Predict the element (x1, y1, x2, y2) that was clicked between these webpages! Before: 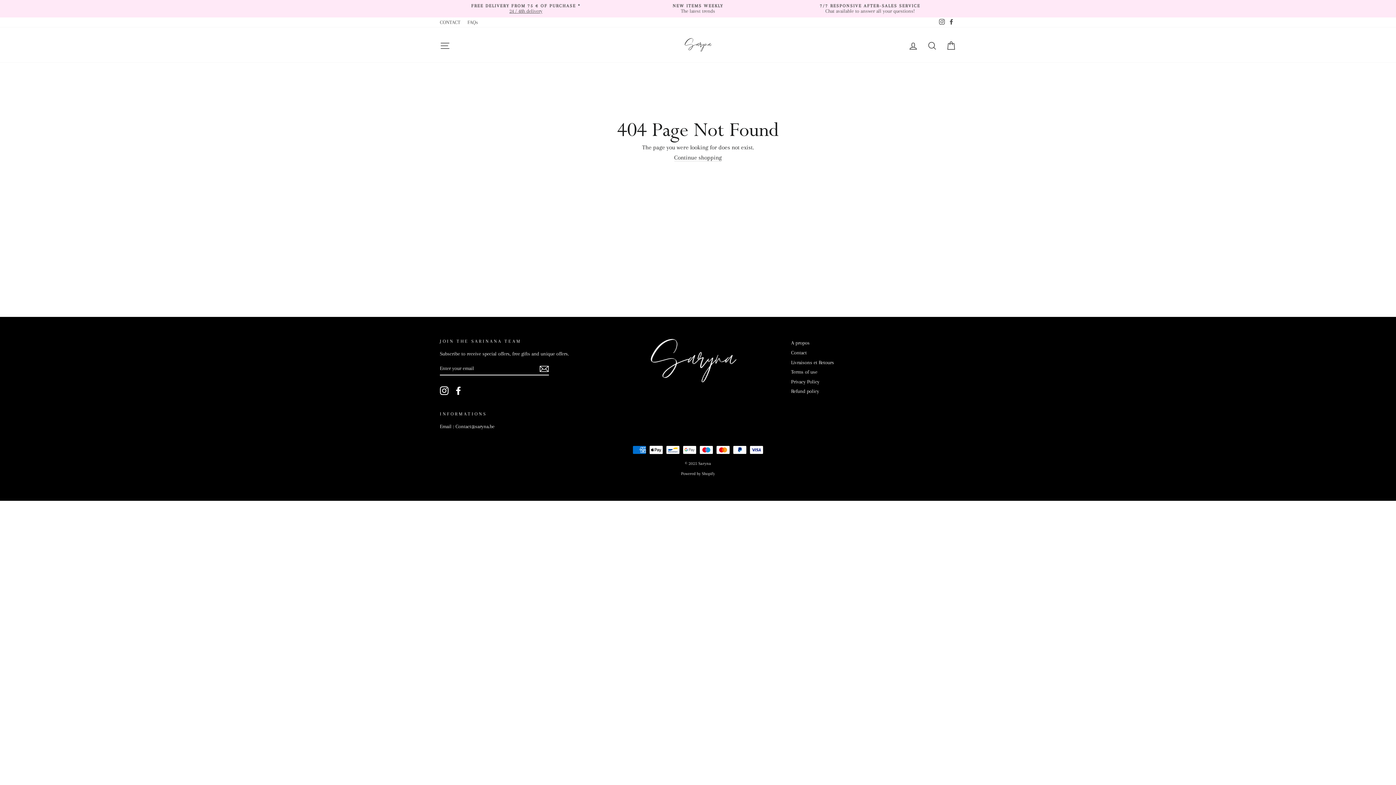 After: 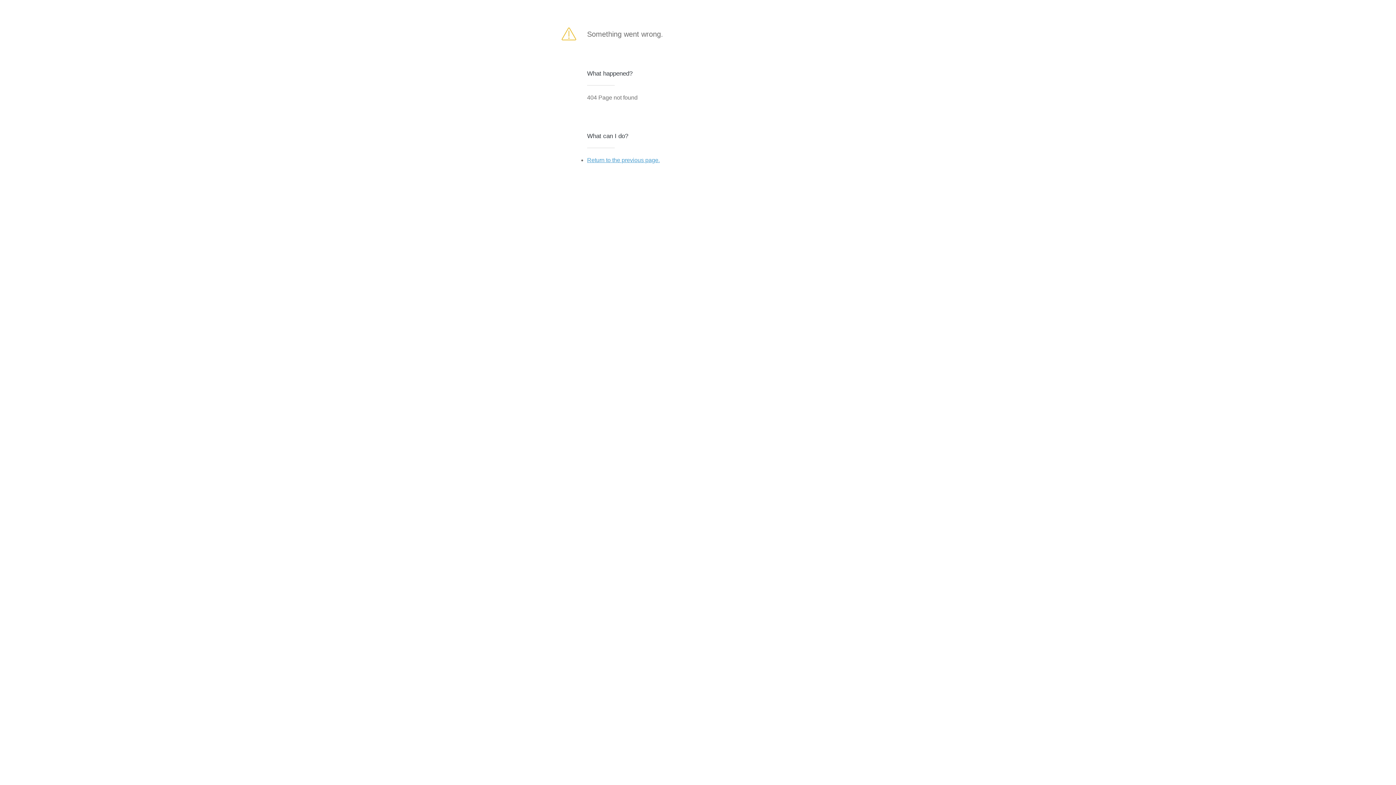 Action: bbox: (539, 364, 549, 373) label: Subscribe